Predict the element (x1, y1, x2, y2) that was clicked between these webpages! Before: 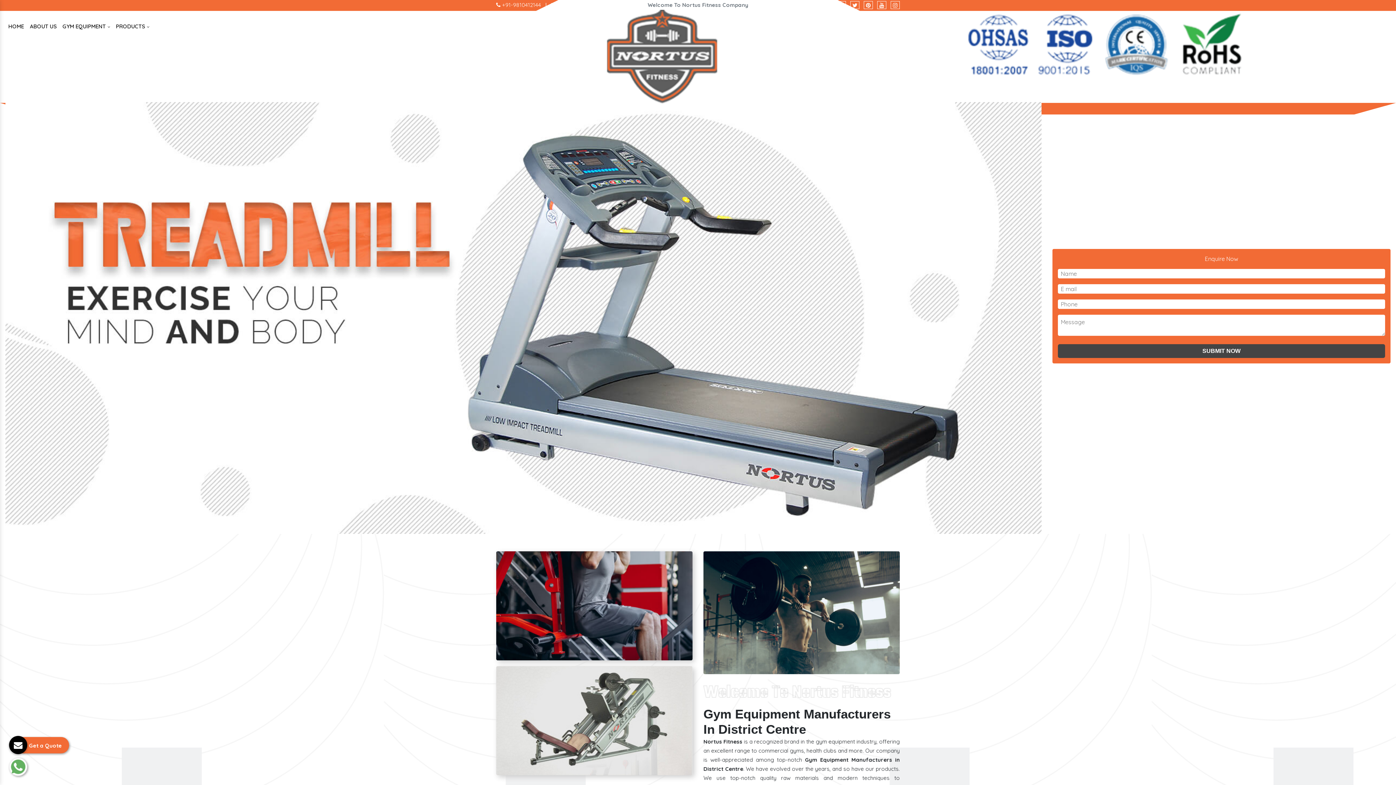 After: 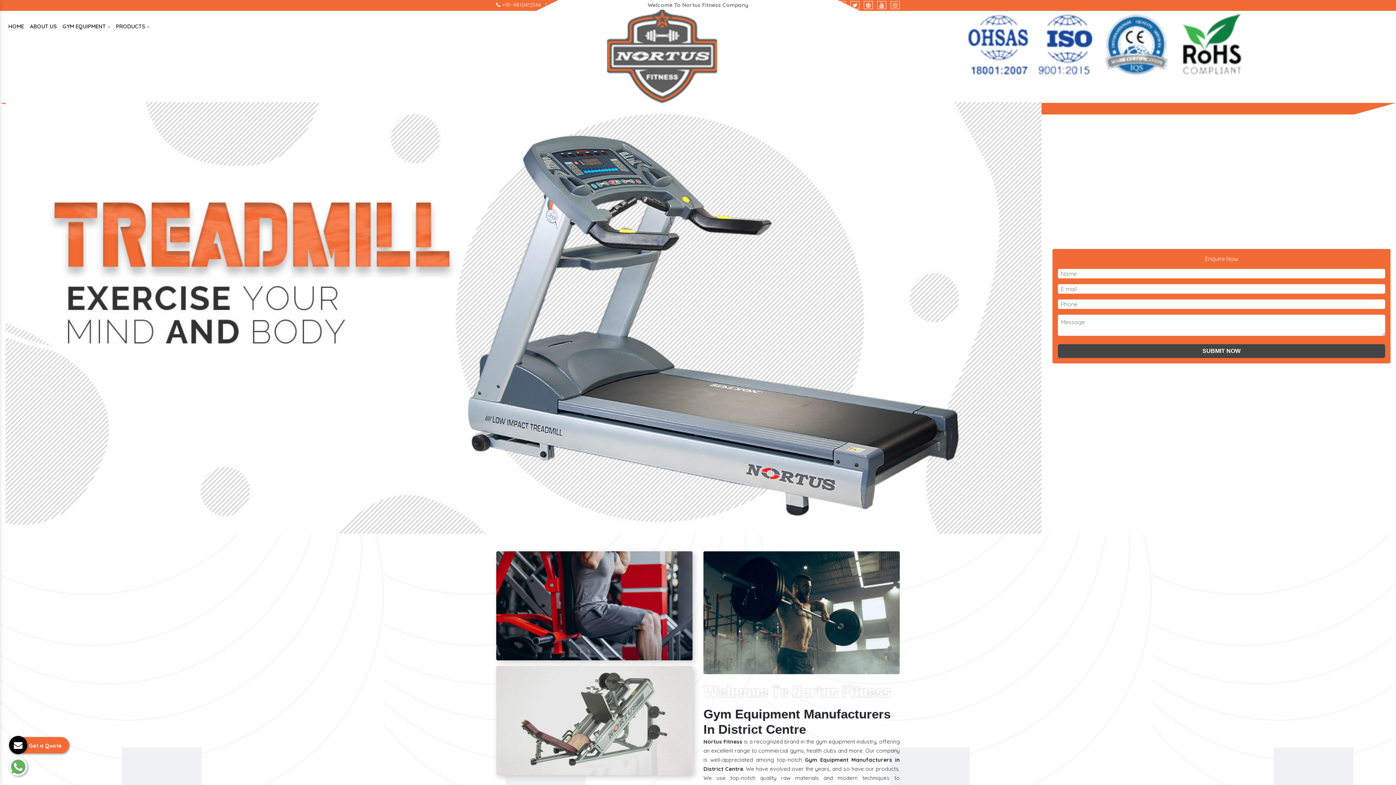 Action: bbox: (837, 1, 846, 8)